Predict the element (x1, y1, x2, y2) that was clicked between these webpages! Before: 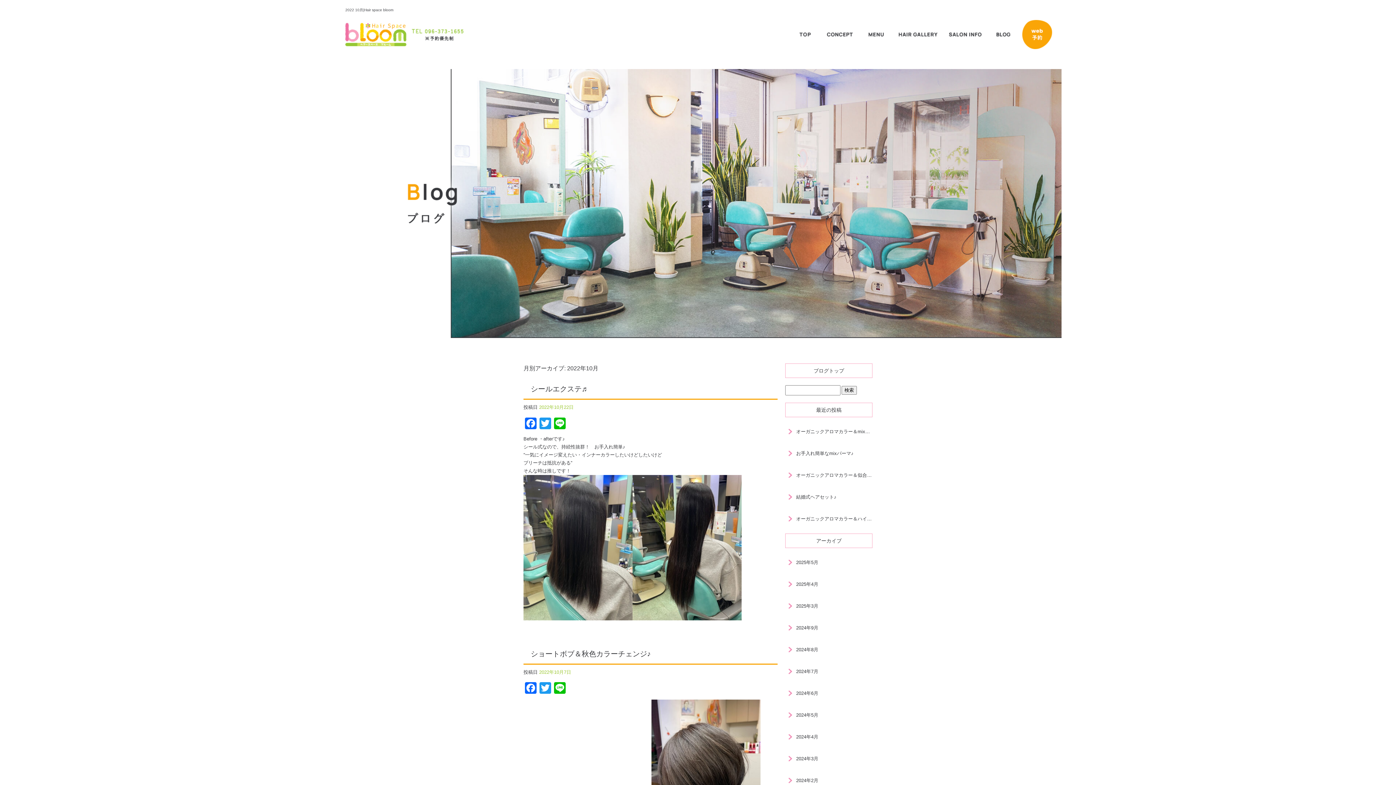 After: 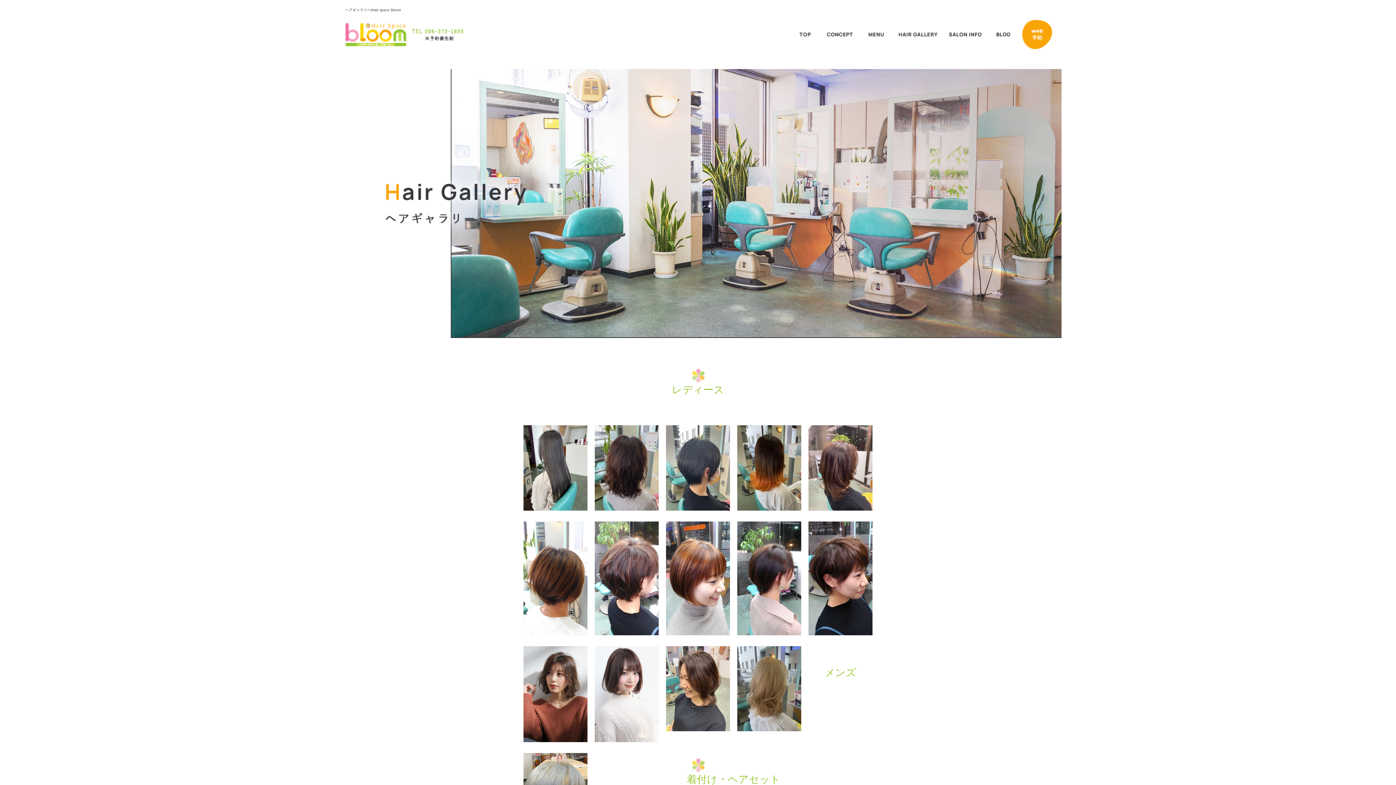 Action: bbox: (892, 20, 943, 49) label: ヘアギャラリー